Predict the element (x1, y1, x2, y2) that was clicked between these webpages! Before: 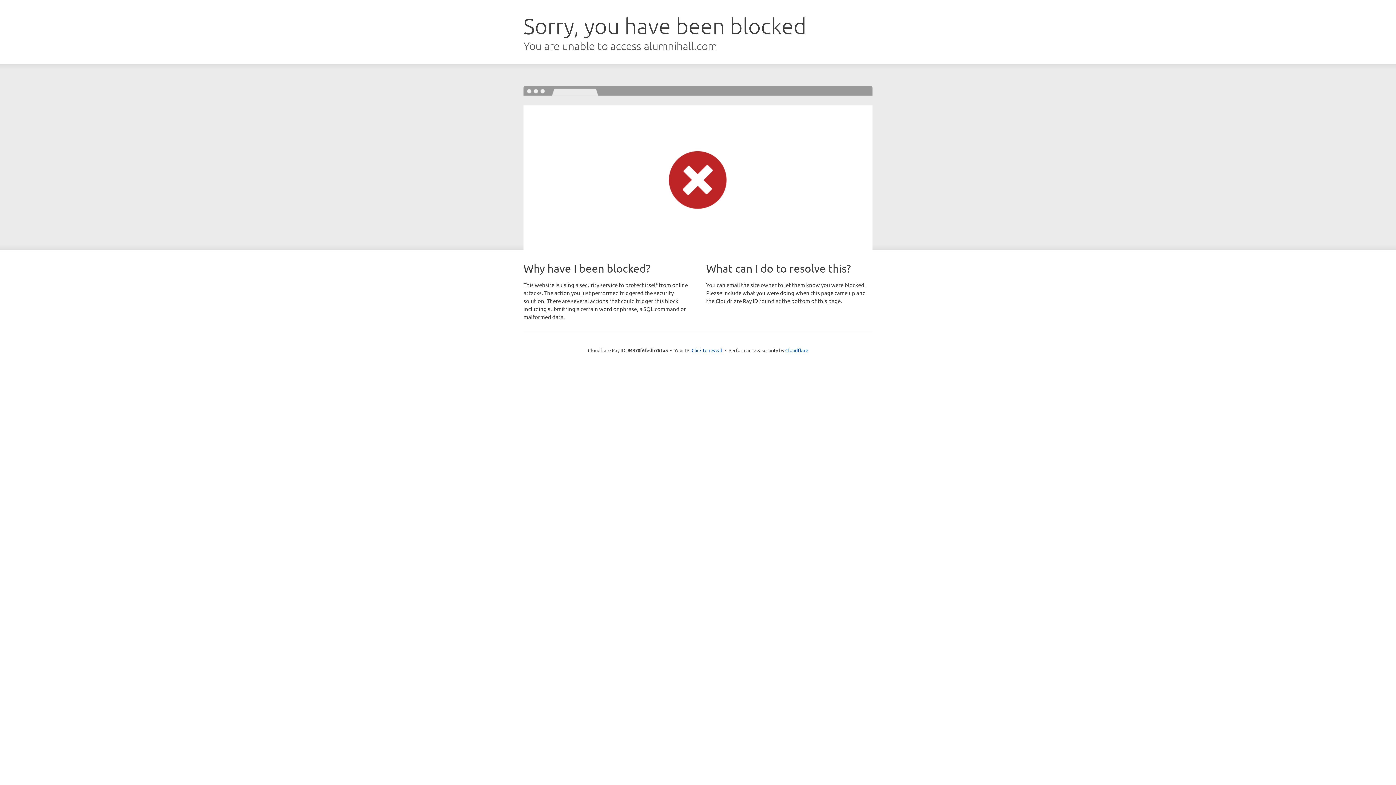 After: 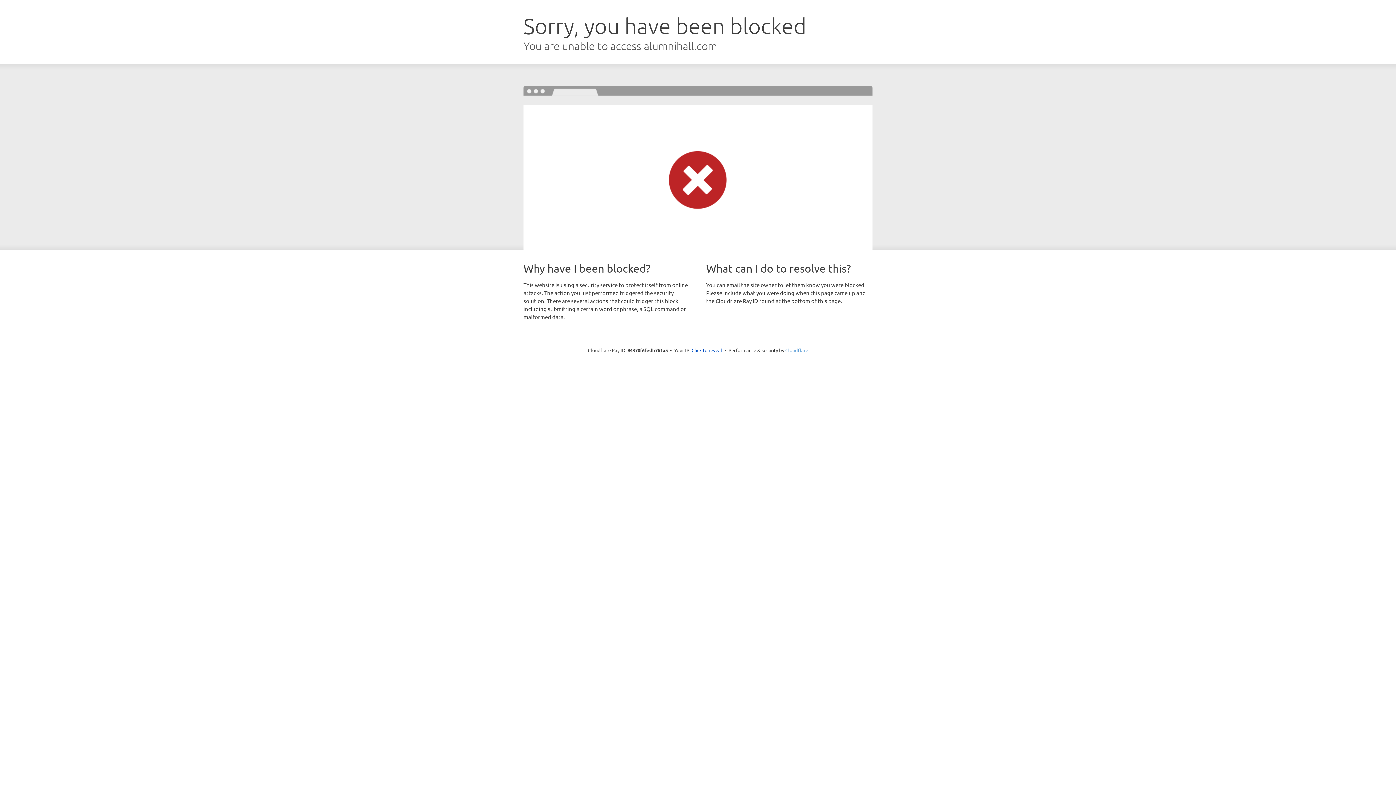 Action: label: Cloudflare bbox: (785, 347, 808, 353)